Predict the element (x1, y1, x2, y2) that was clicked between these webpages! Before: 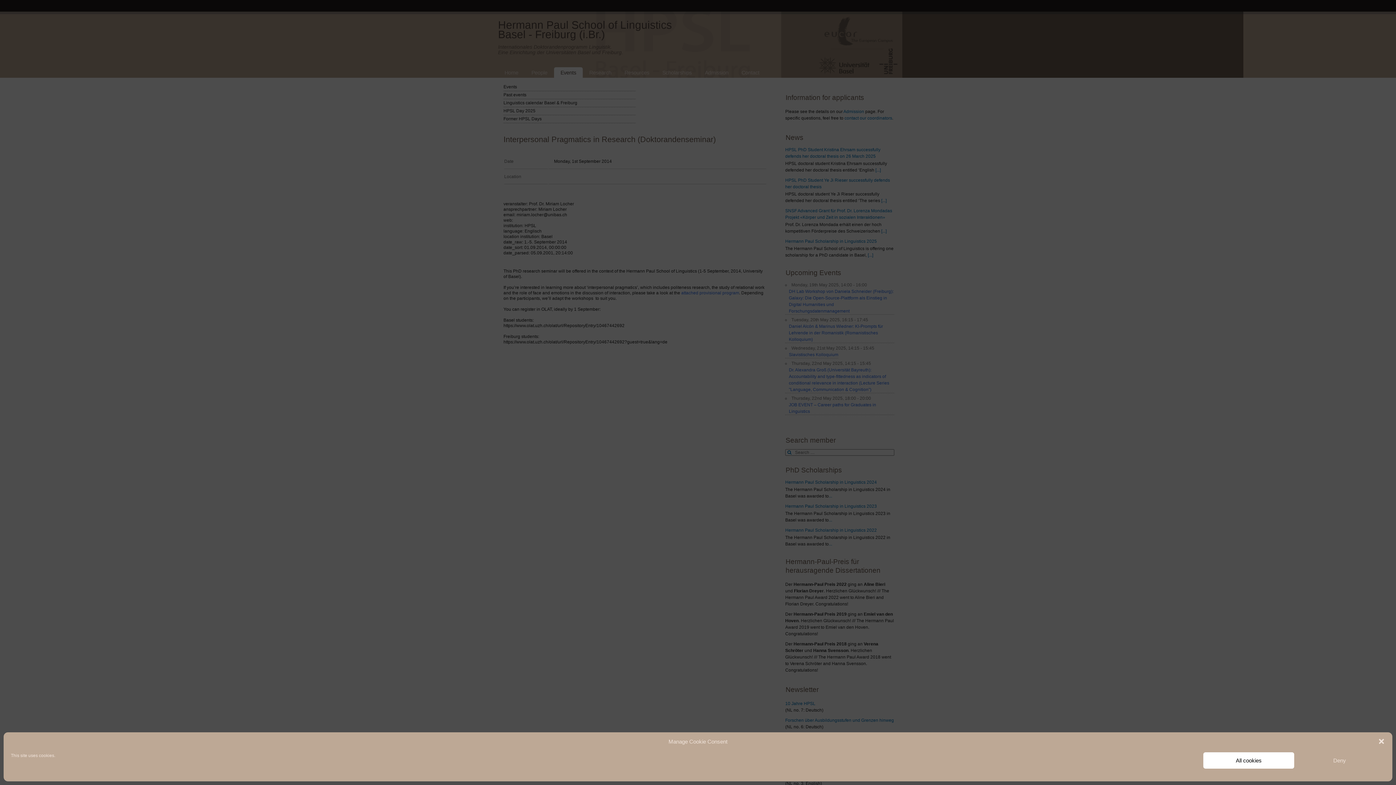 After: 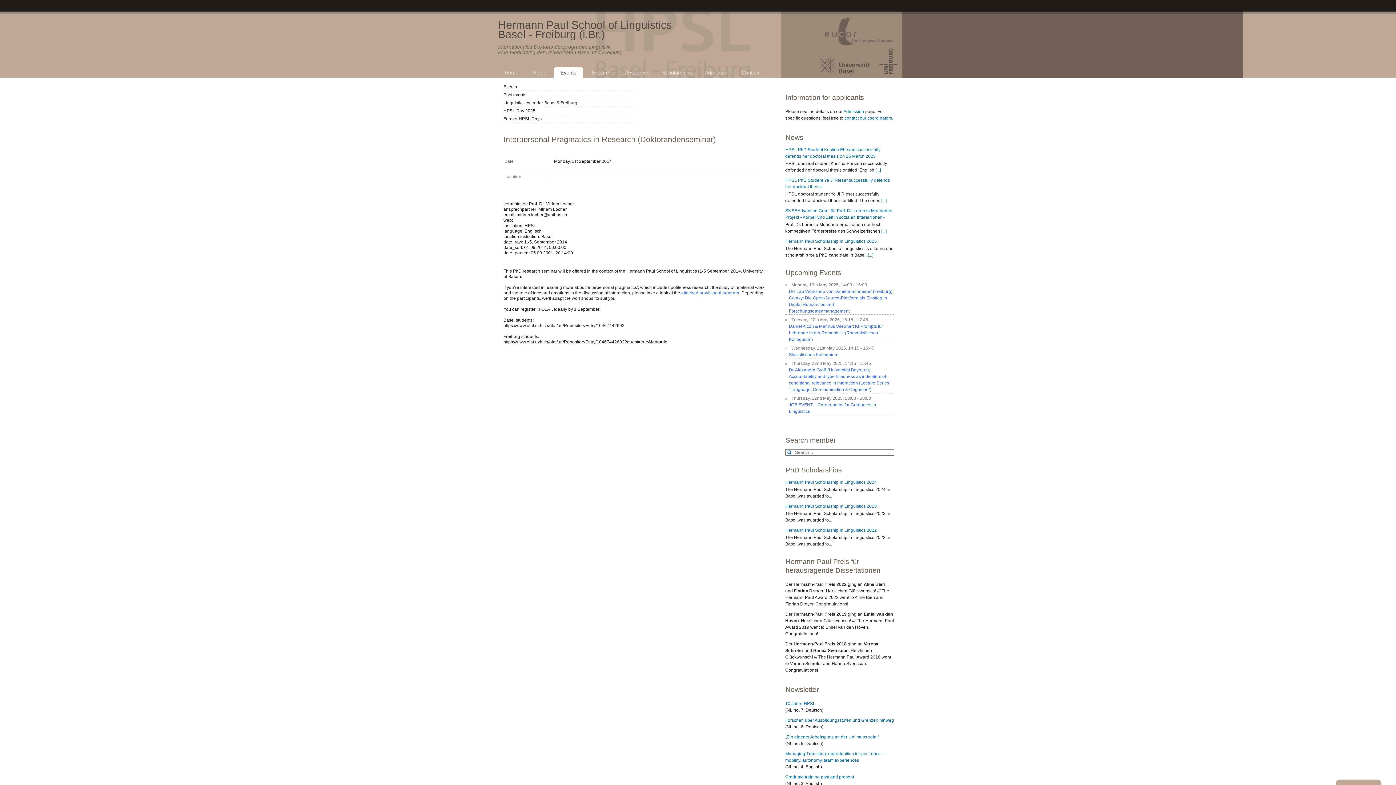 Action: label: Deny bbox: (1294, 752, 1385, 769)